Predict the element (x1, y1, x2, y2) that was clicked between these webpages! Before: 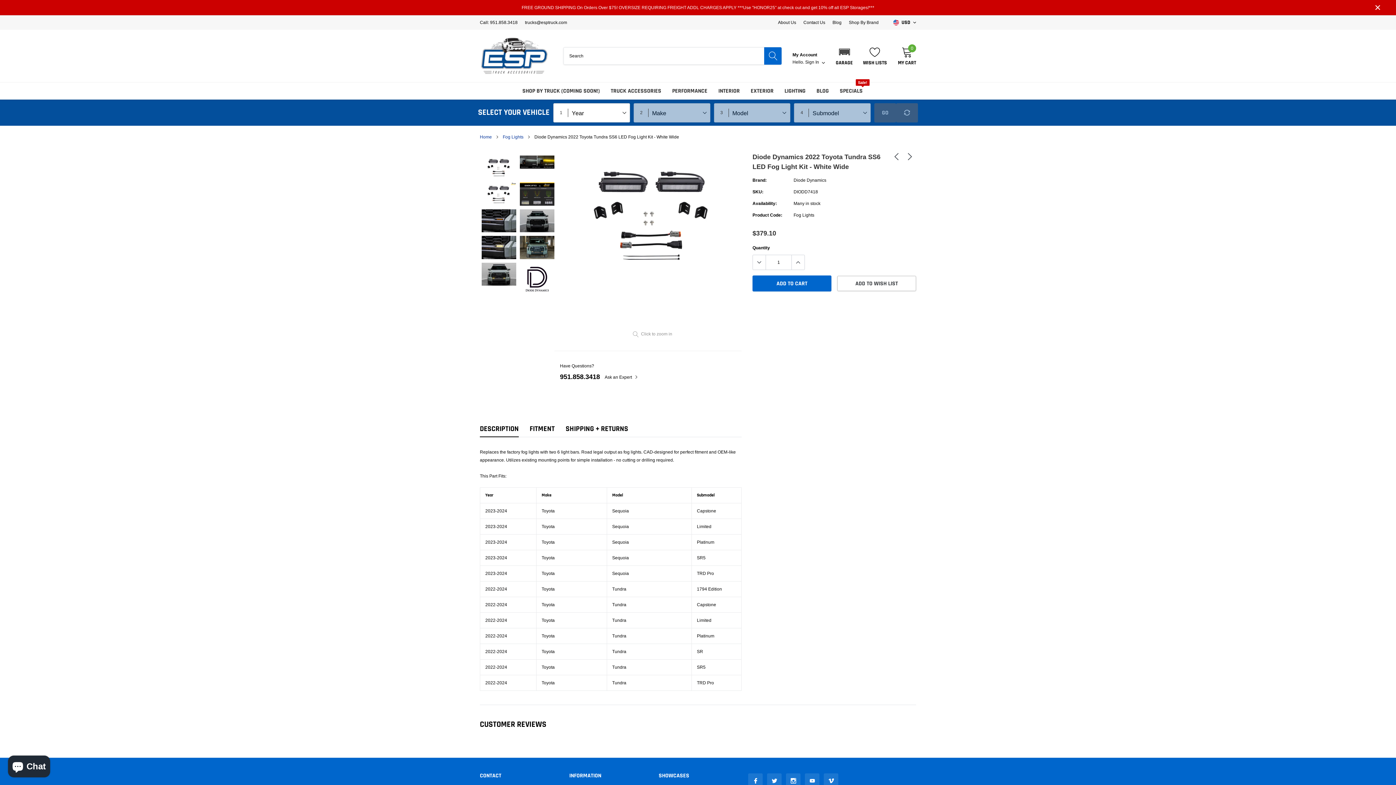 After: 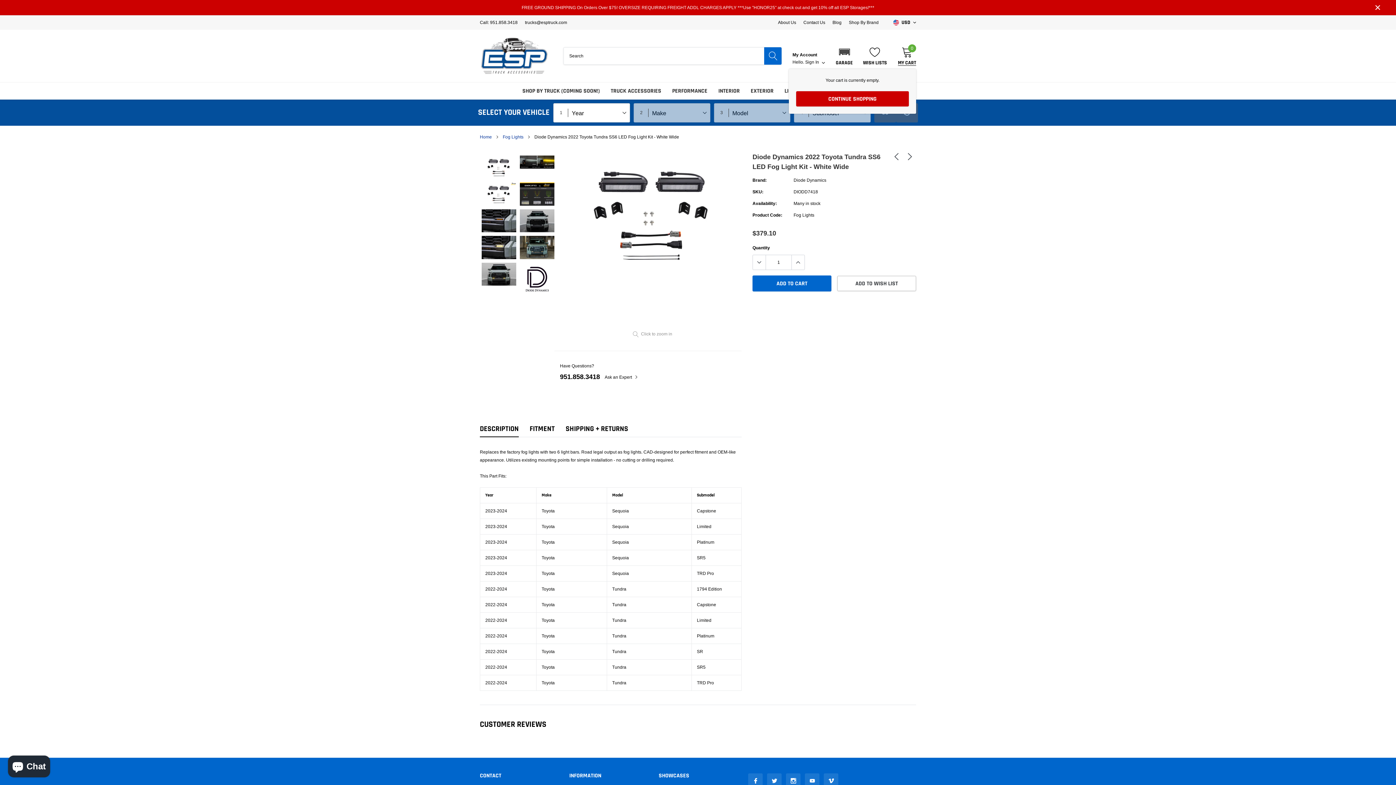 Action: bbox: (898, 46, 916, 65) label: link